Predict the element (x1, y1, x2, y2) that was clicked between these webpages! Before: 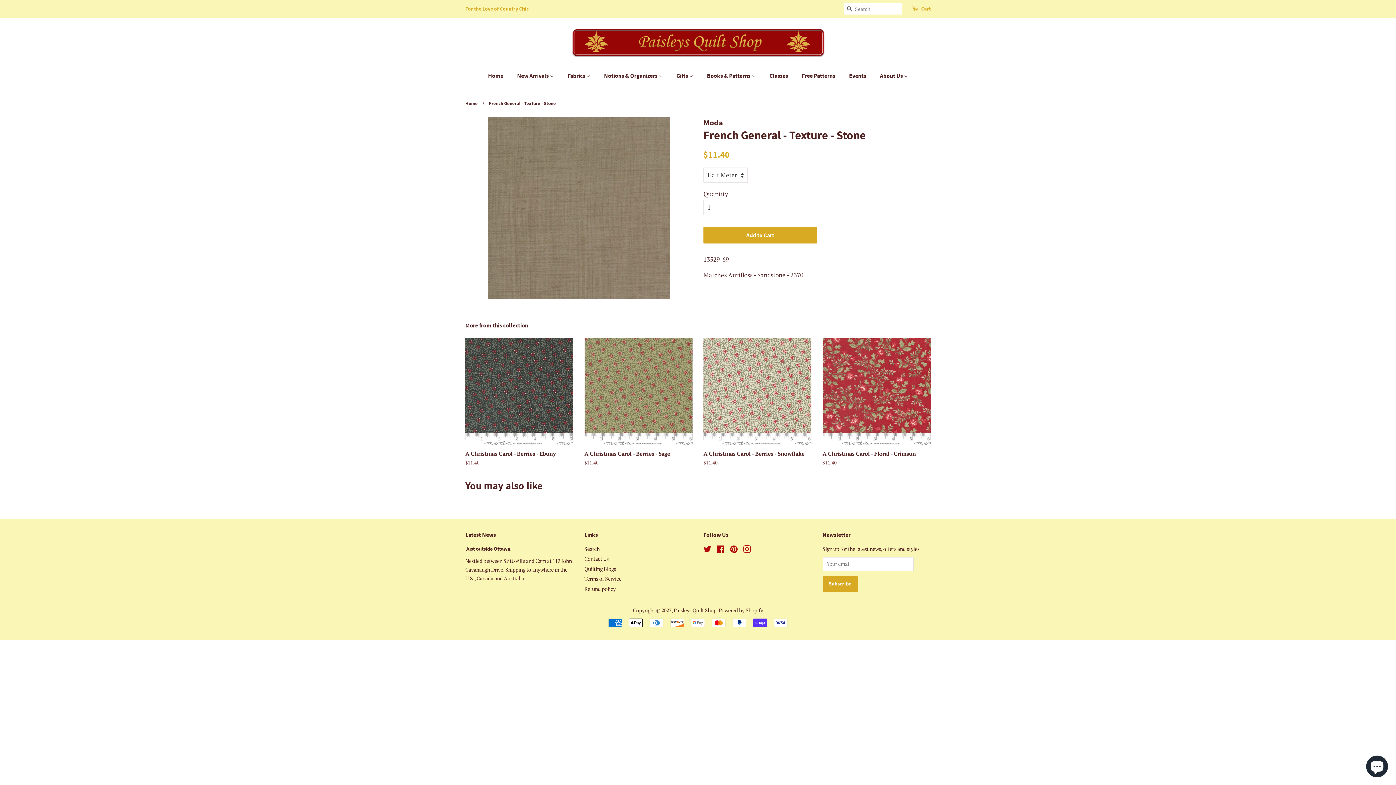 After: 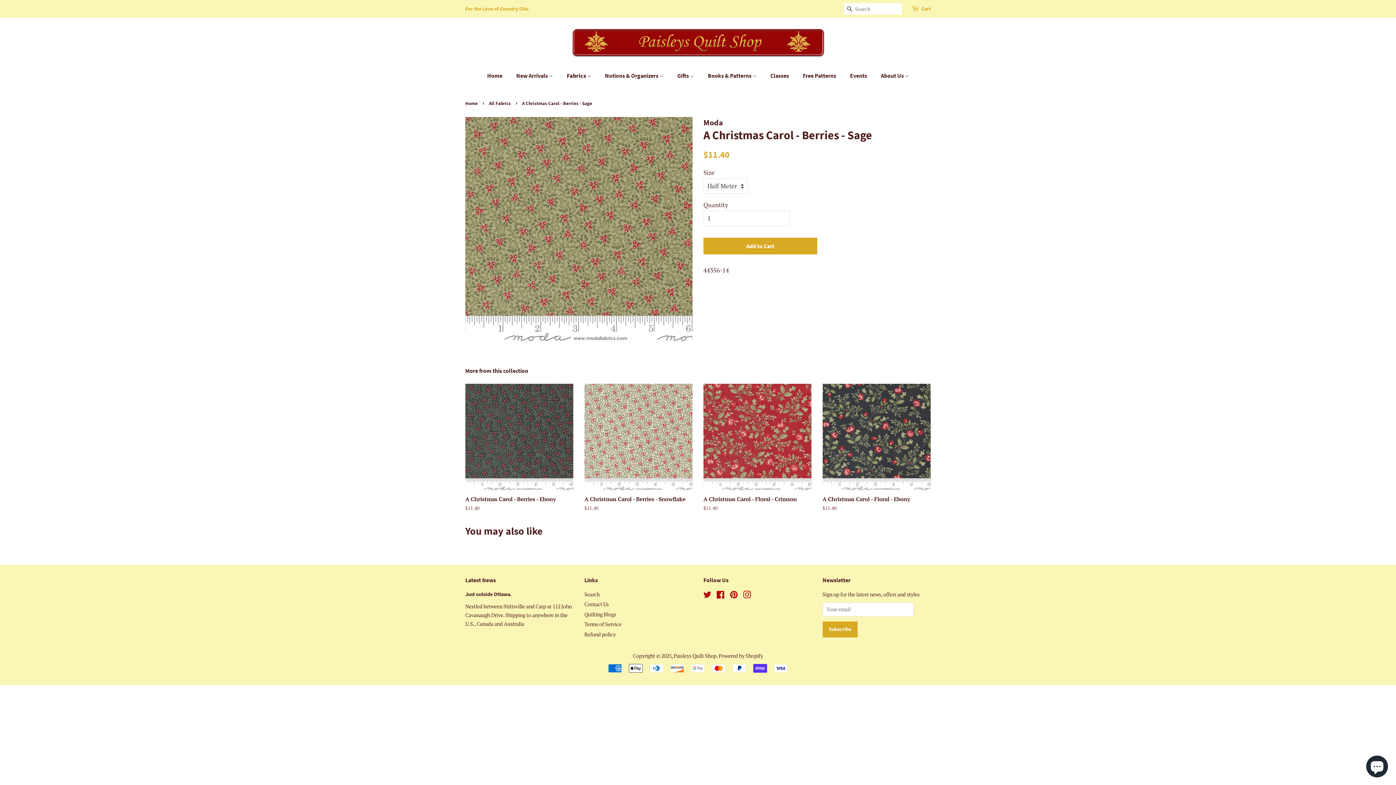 Action: bbox: (584, 338, 692, 479) label: A Christmas Carol - Berries - Sage

Regular price
$11.40